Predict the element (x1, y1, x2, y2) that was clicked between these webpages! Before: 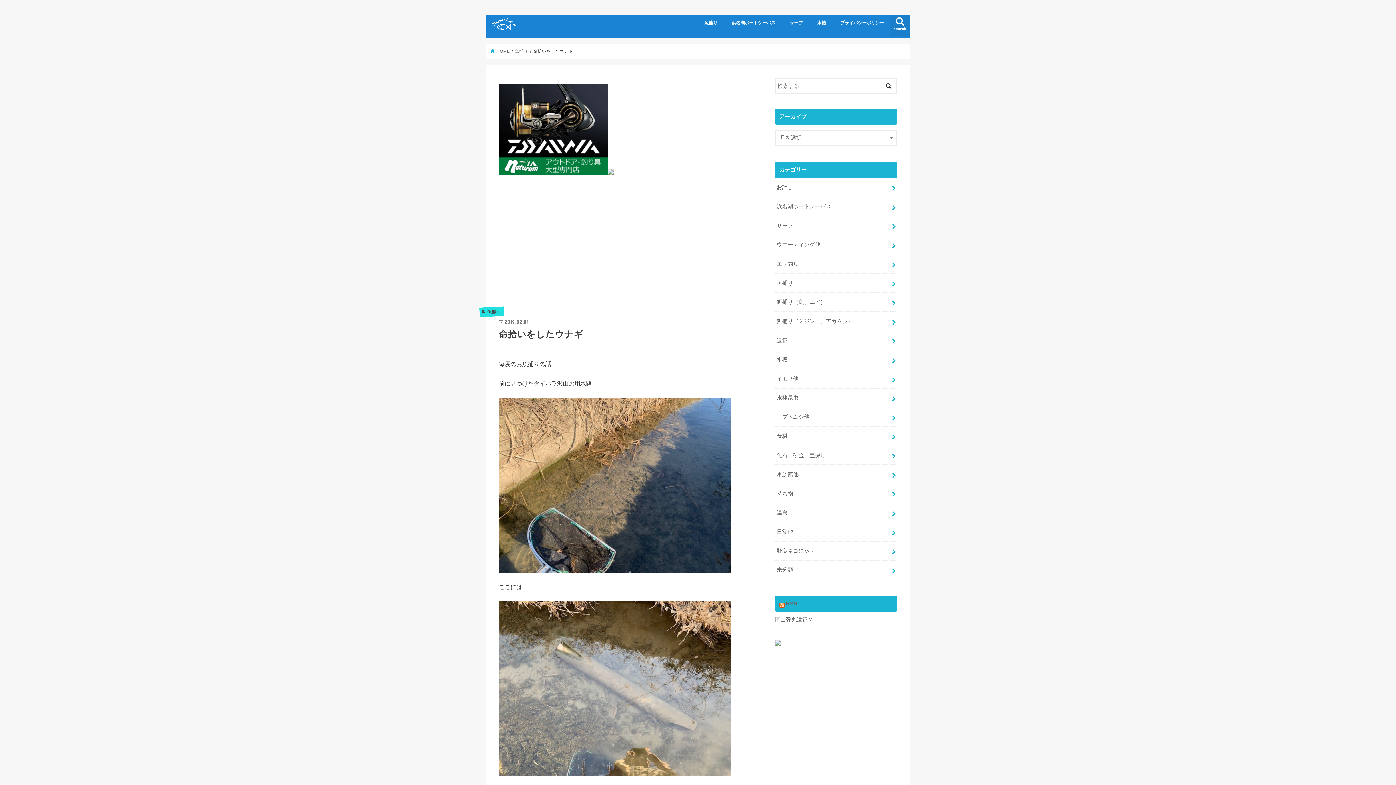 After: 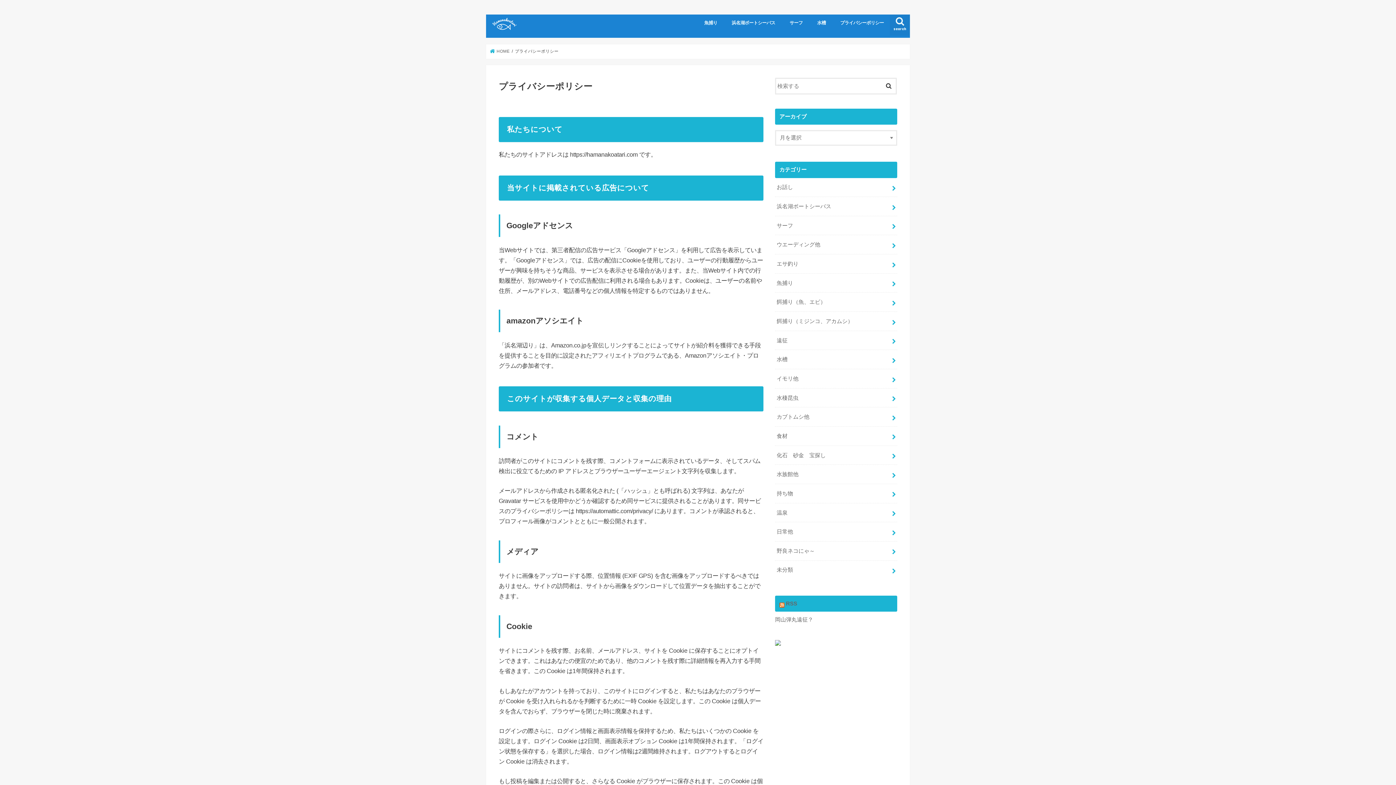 Action: label: プライバシーポリシー bbox: (833, 14, 891, 30)